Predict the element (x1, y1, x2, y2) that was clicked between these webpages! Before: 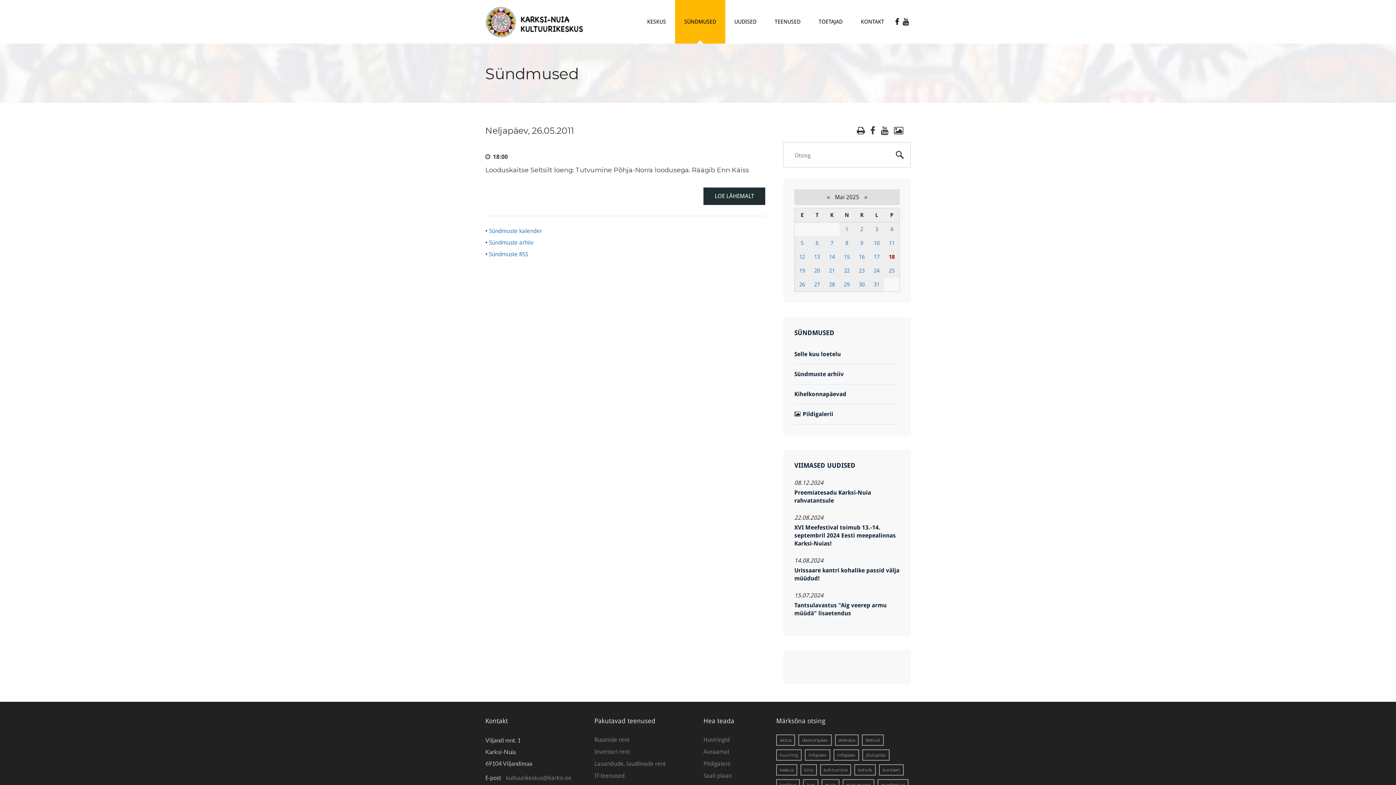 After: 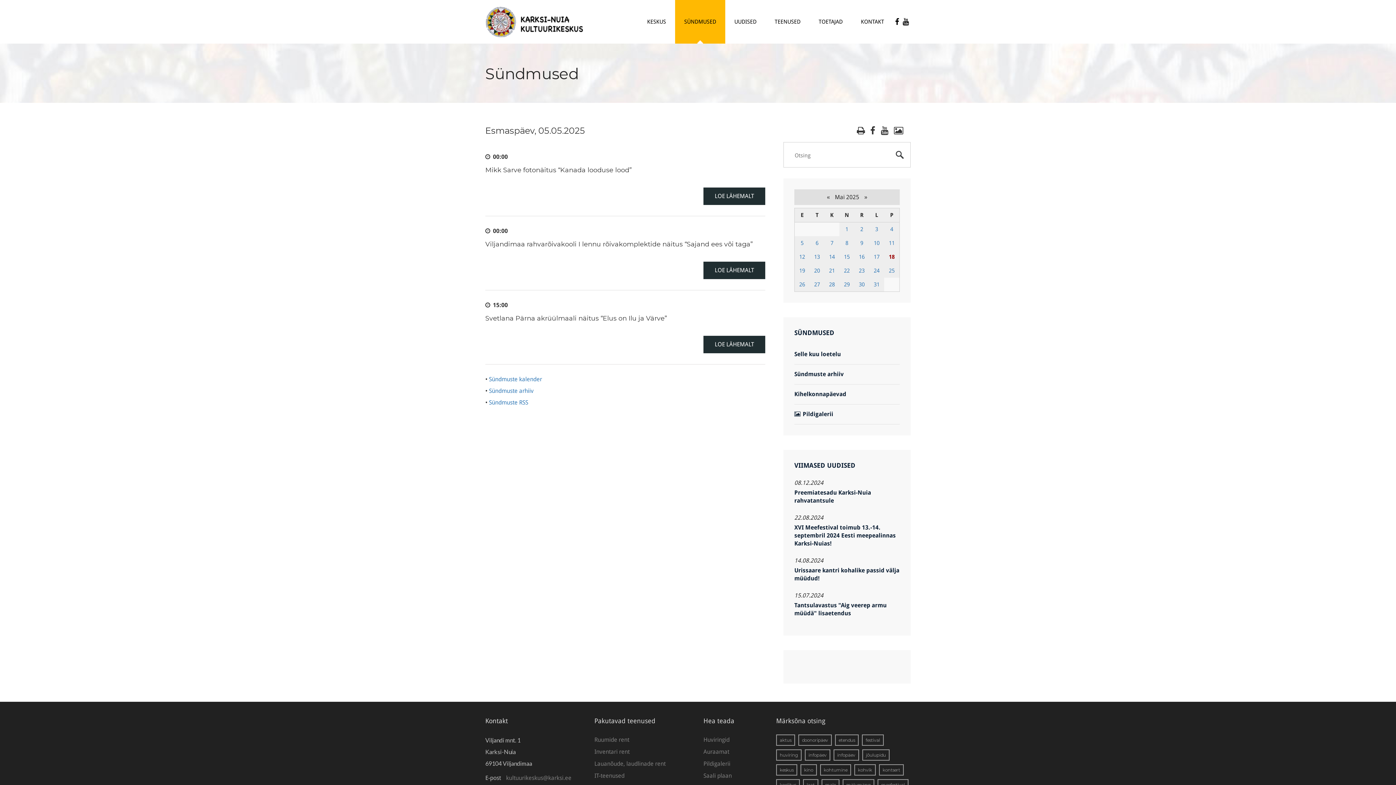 Action: label: 5 bbox: (800, 240, 803, 246)